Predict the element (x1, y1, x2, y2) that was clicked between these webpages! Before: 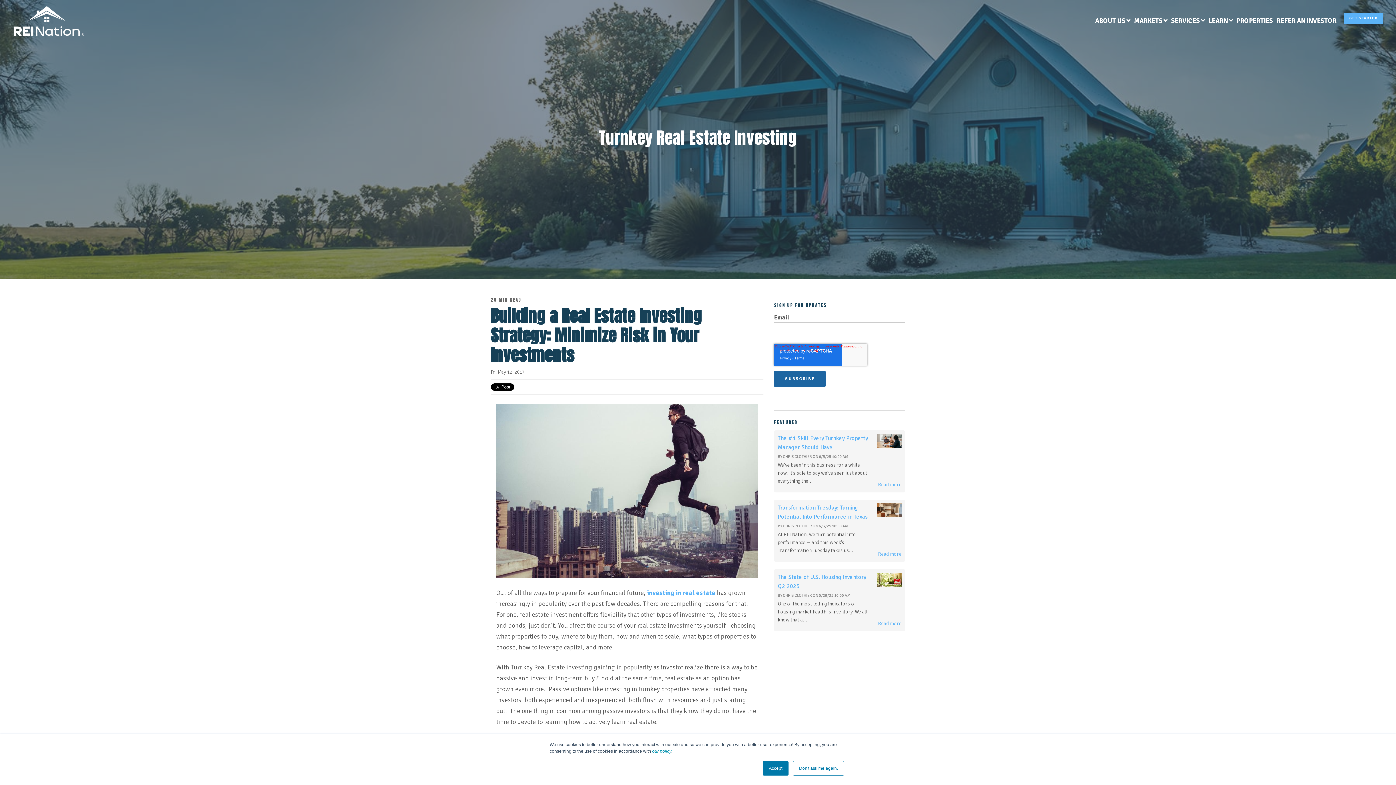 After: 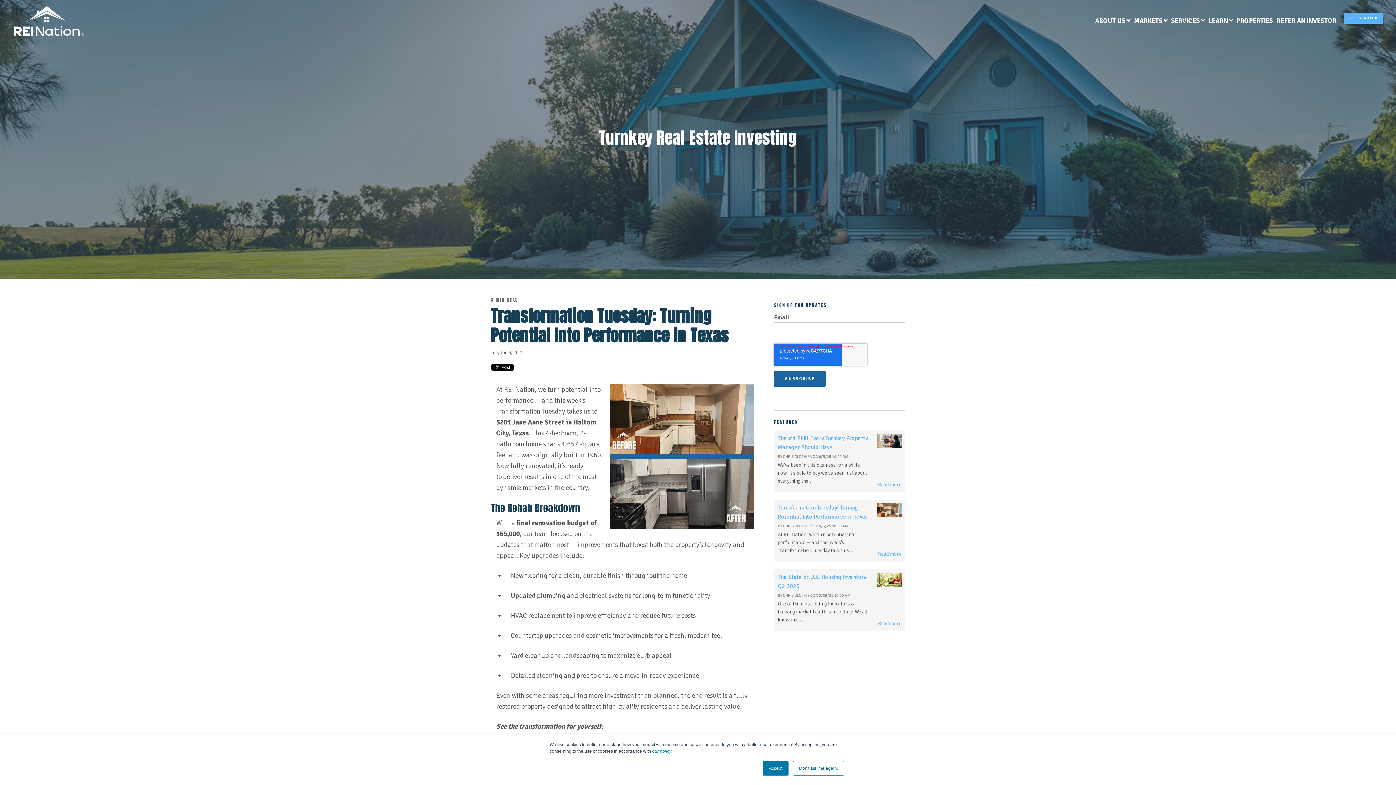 Action: label: Read more bbox: (878, 550, 901, 558)